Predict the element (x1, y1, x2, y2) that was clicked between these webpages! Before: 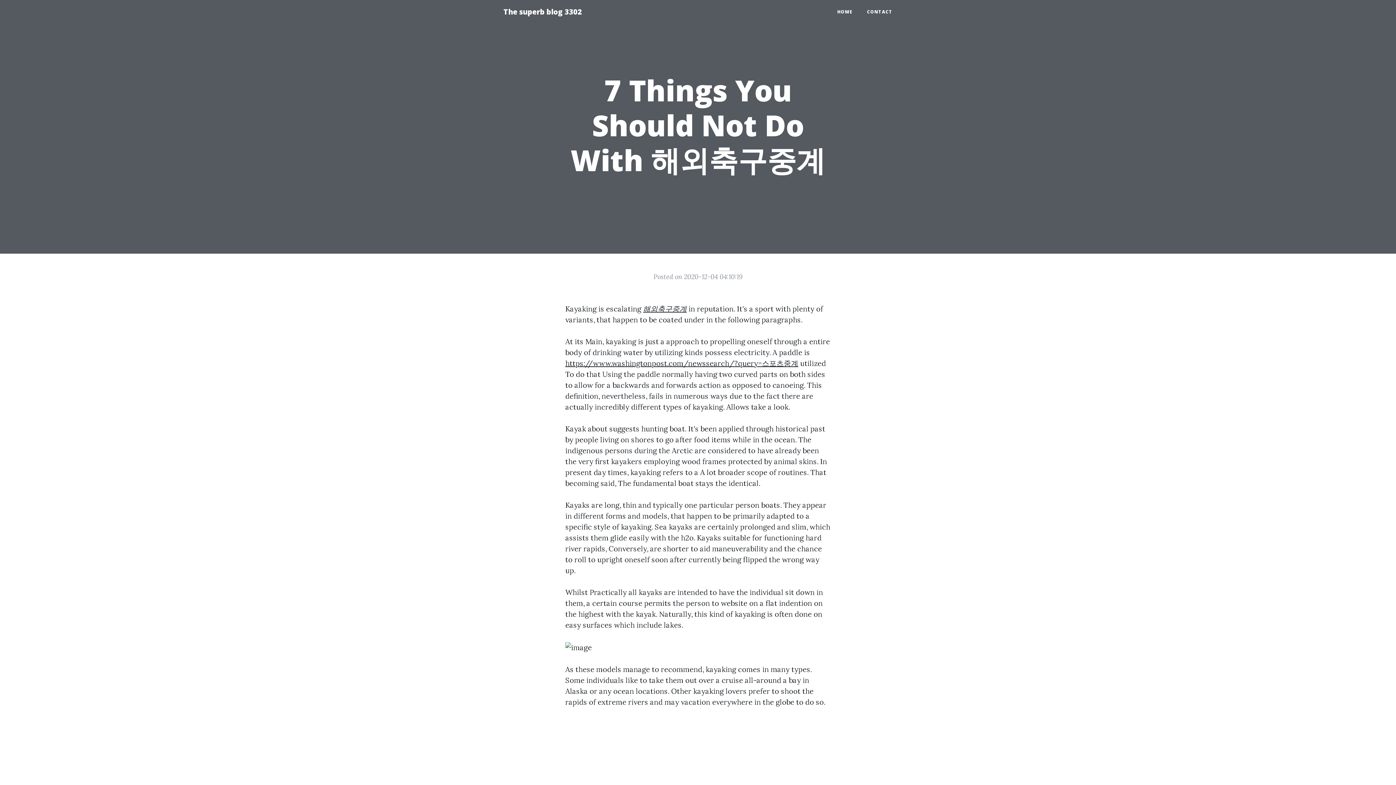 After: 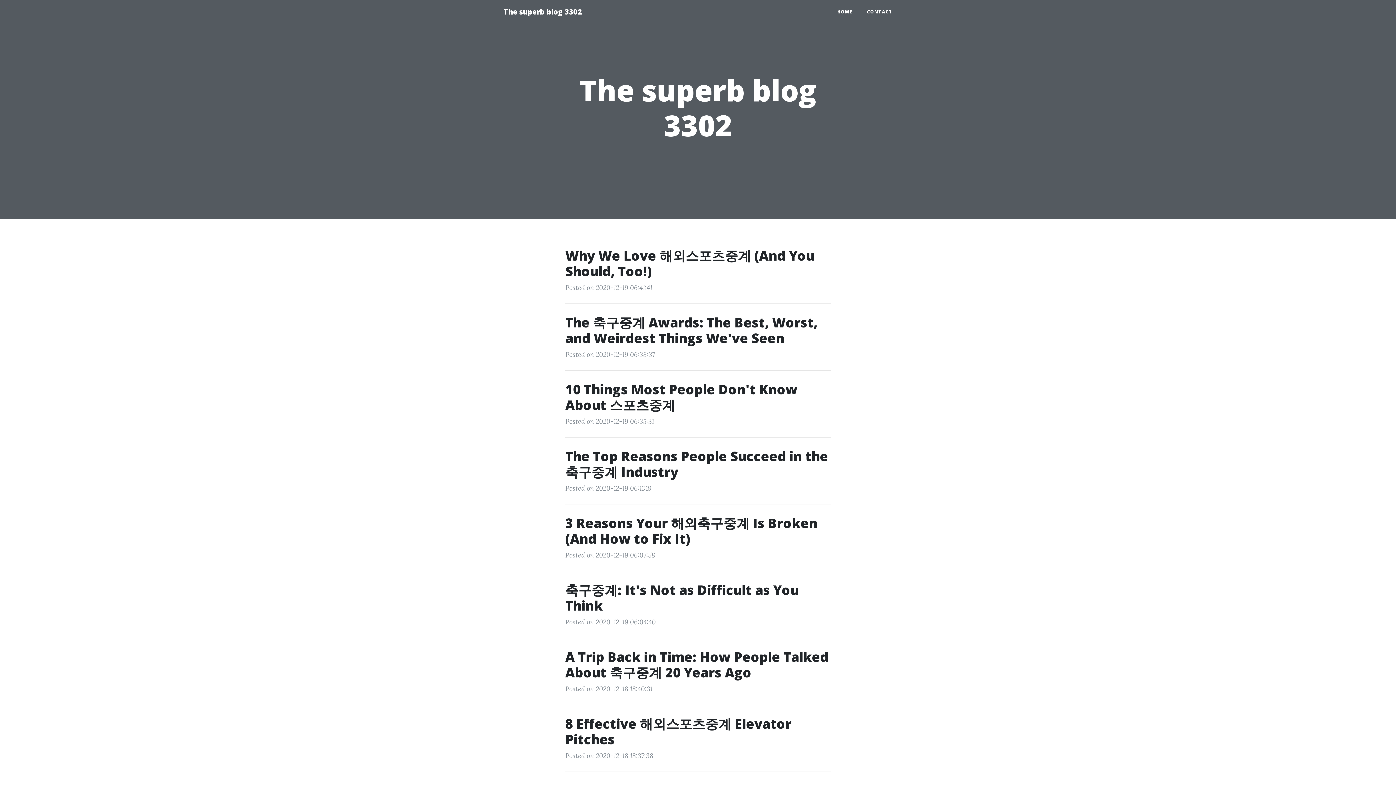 Action: bbox: (496, 2, 589, 21) label: The superb blog 3302